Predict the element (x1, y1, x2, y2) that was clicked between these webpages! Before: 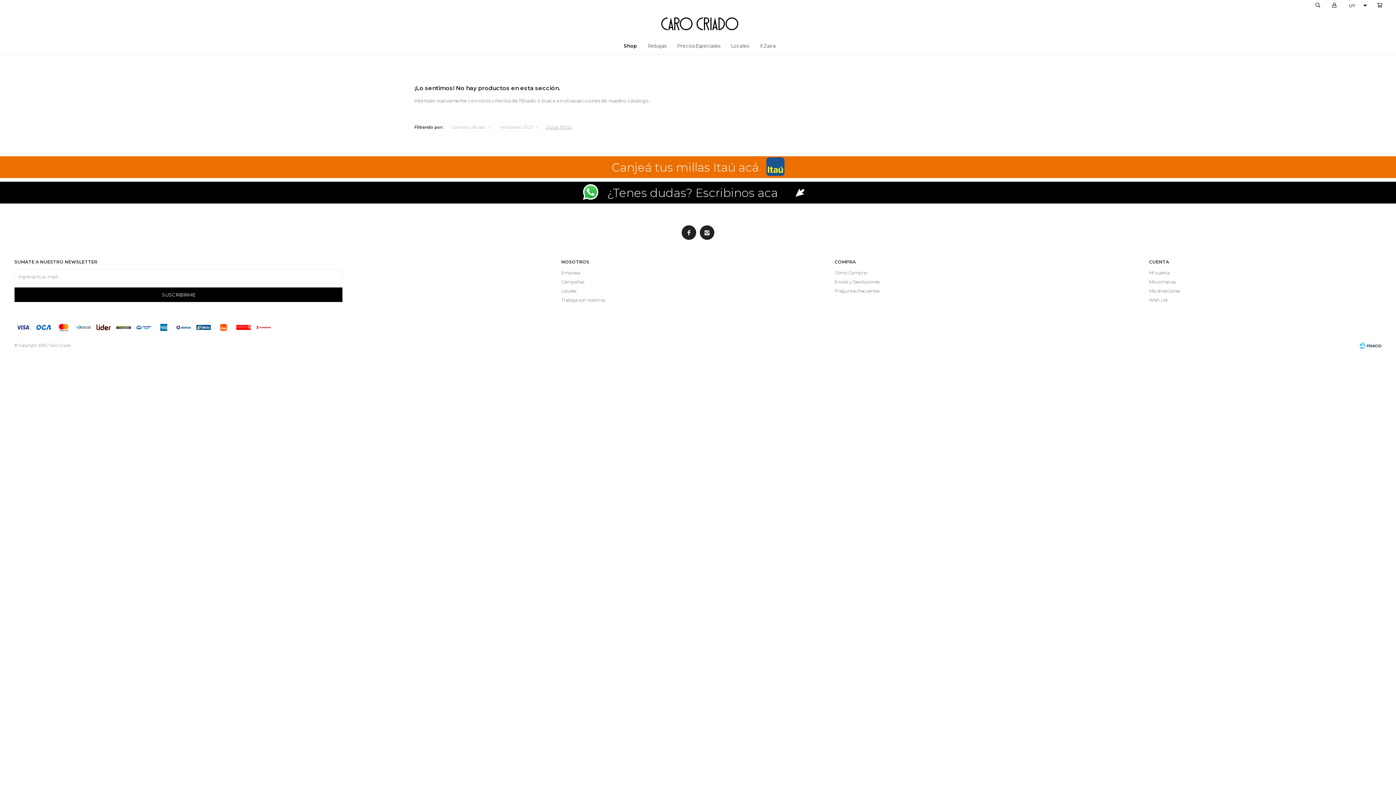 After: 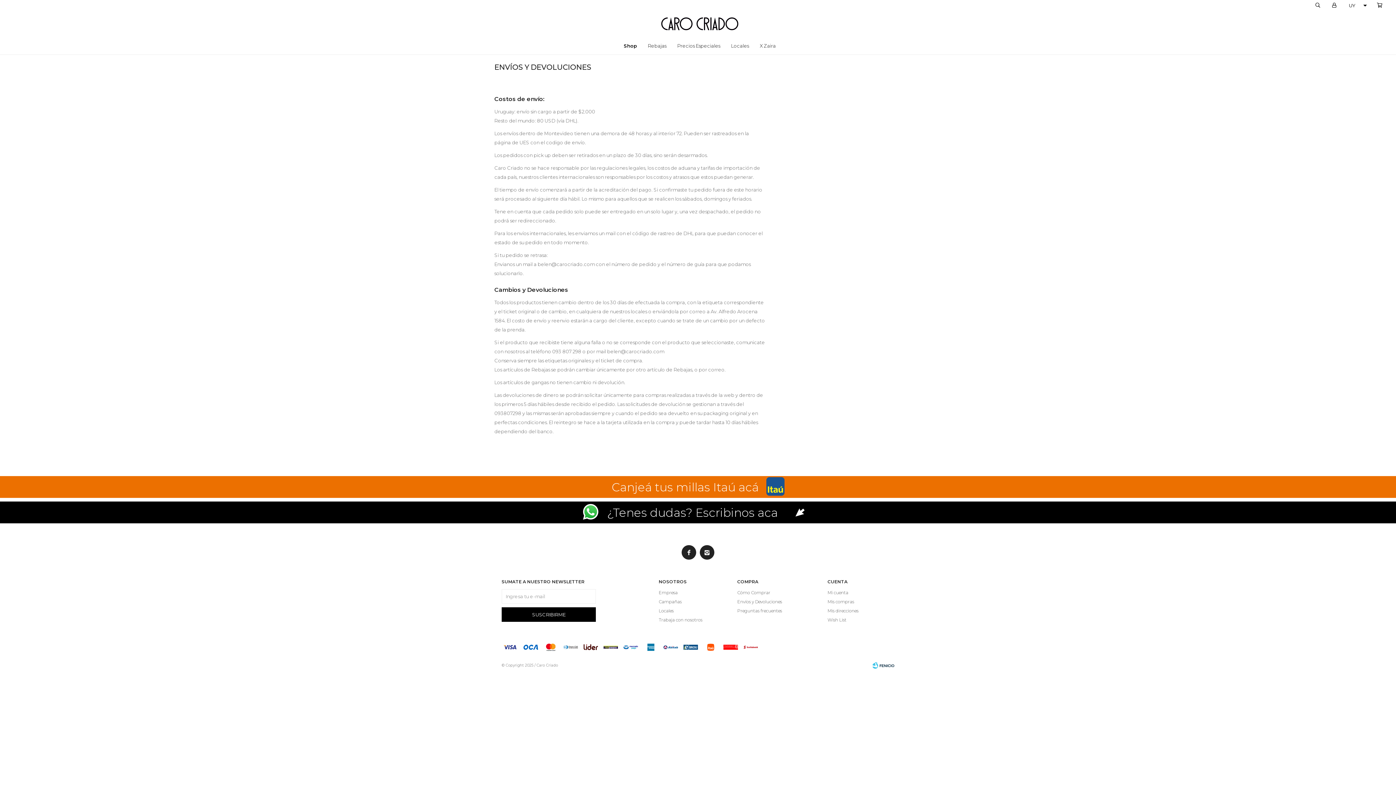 Action: label: Envíos y Devoluciones bbox: (834, 279, 879, 284)